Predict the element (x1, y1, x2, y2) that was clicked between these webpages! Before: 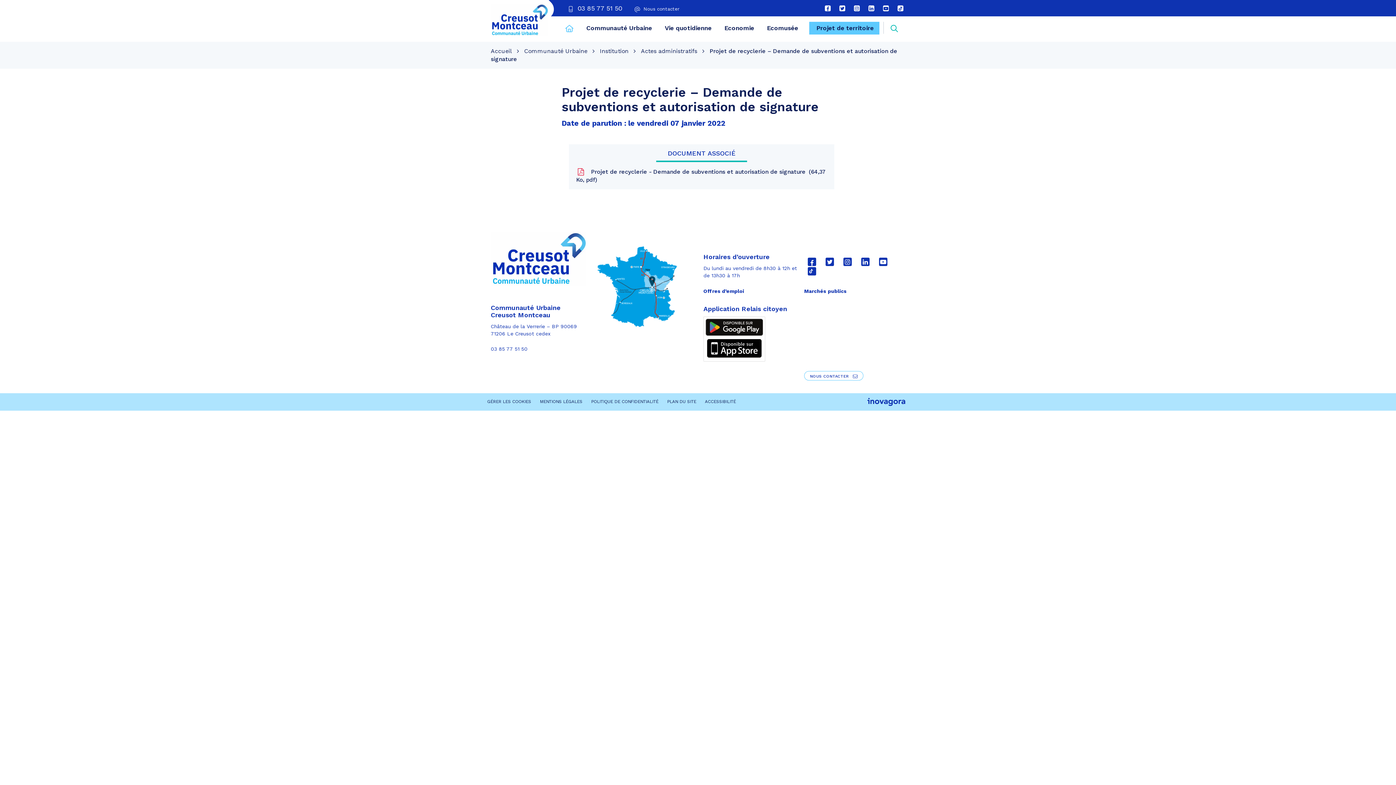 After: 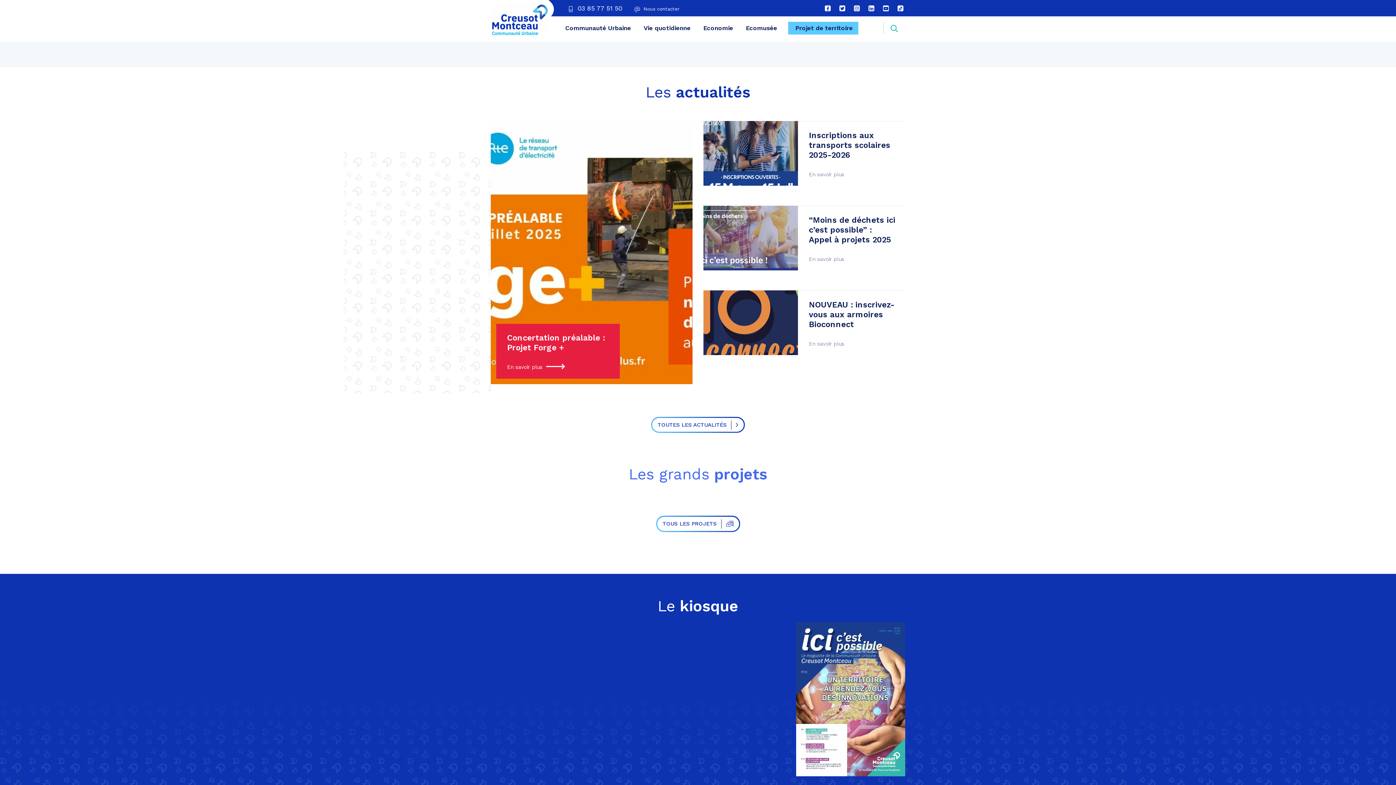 Action: bbox: (490, 47, 512, 54) label: Accueil